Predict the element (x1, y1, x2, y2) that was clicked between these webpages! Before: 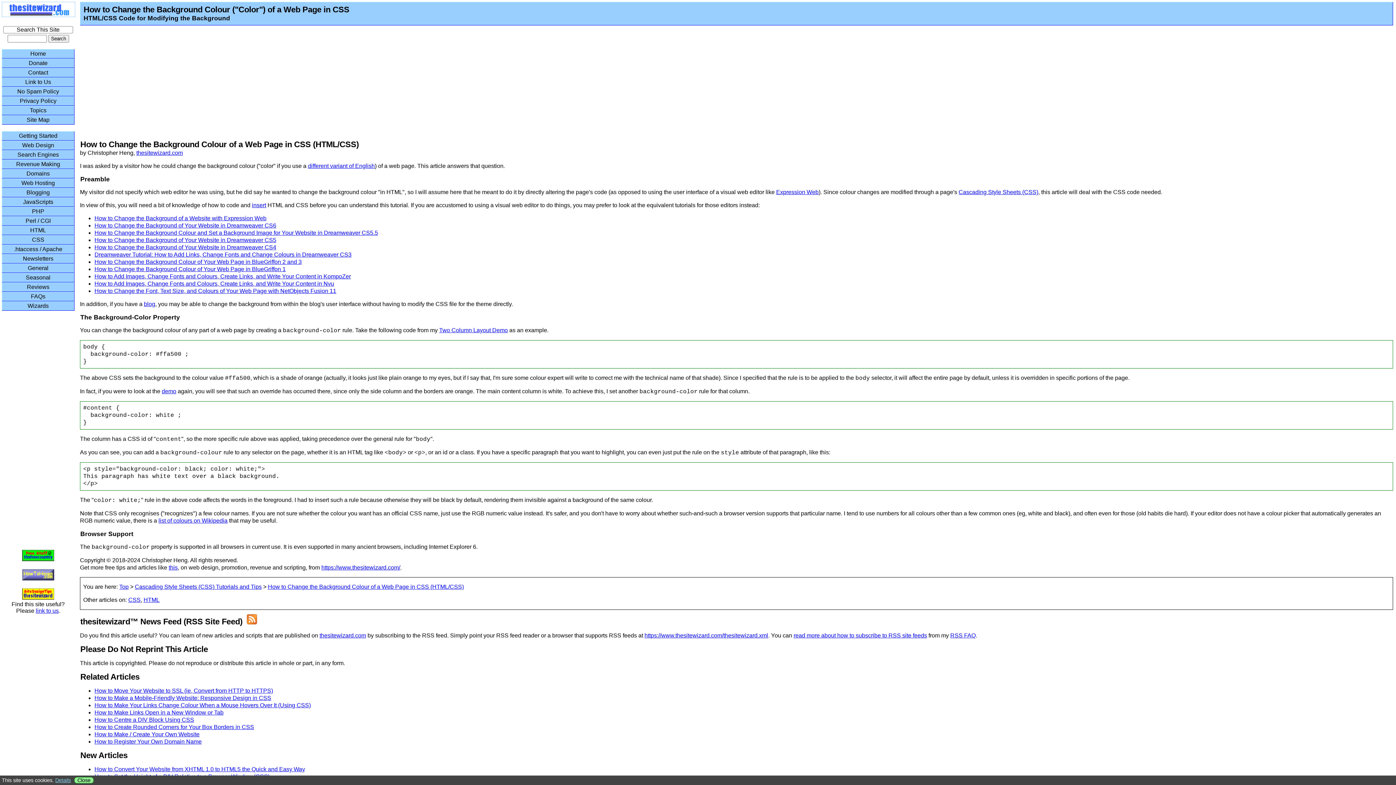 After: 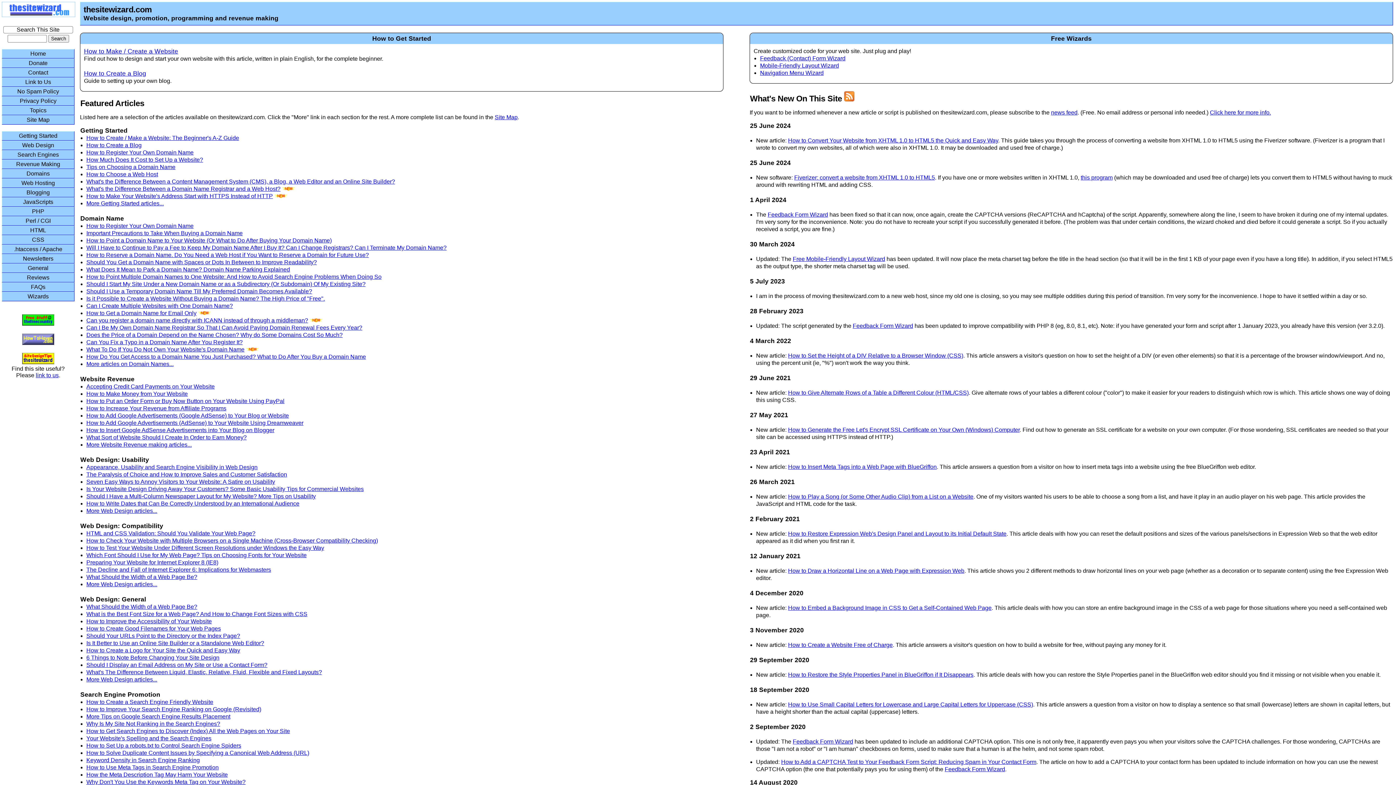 Action: bbox: (22, 594, 54, 601)